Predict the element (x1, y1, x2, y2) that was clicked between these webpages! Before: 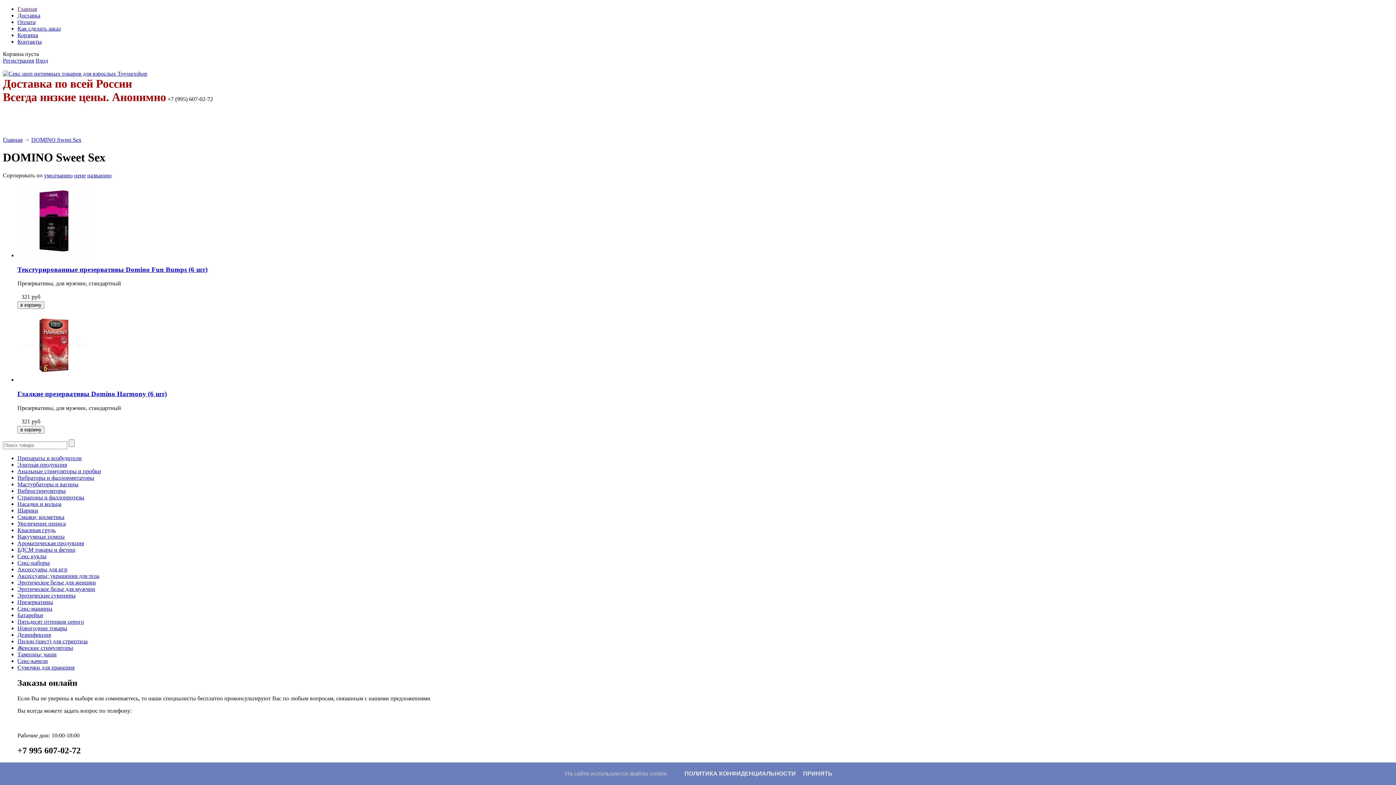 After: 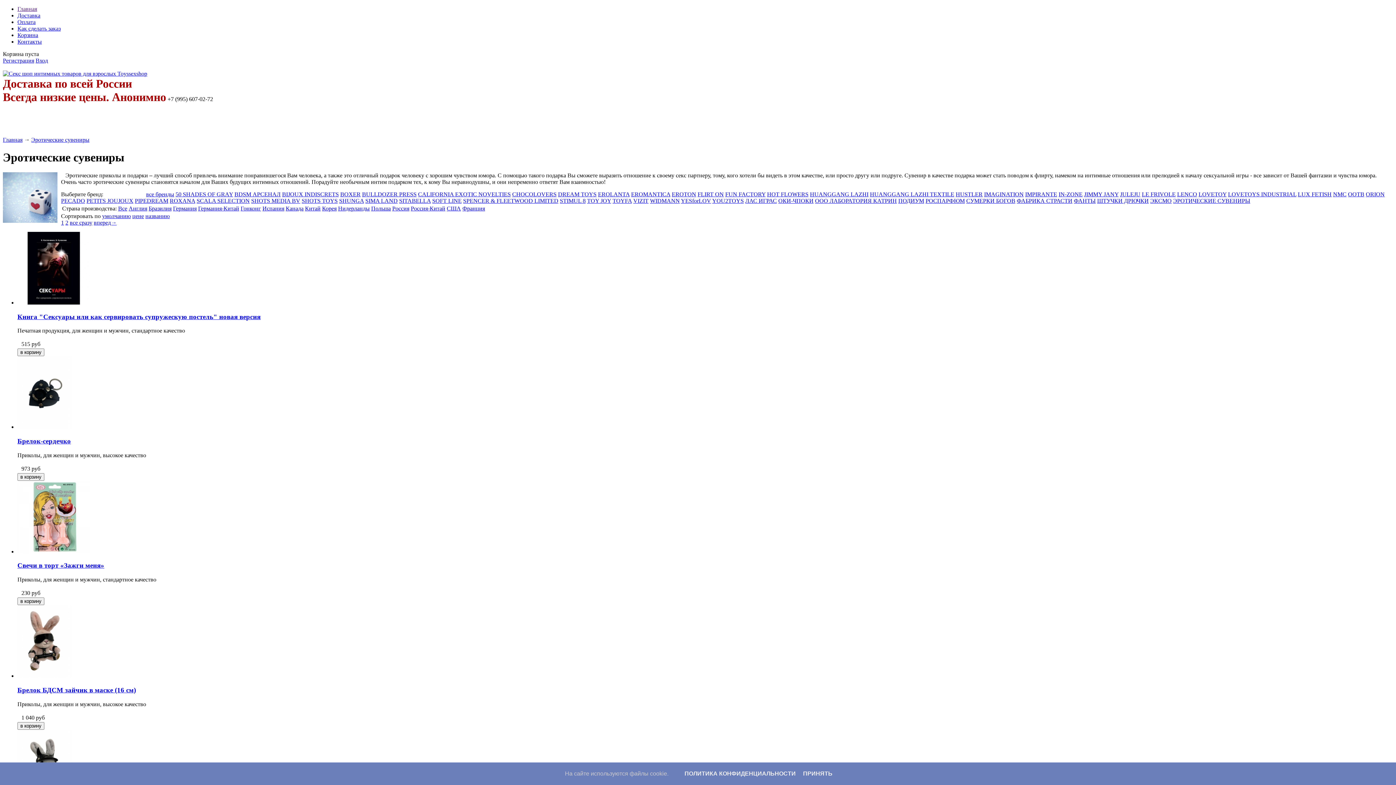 Action: label: Эротические сувениры bbox: (17, 592, 75, 598)